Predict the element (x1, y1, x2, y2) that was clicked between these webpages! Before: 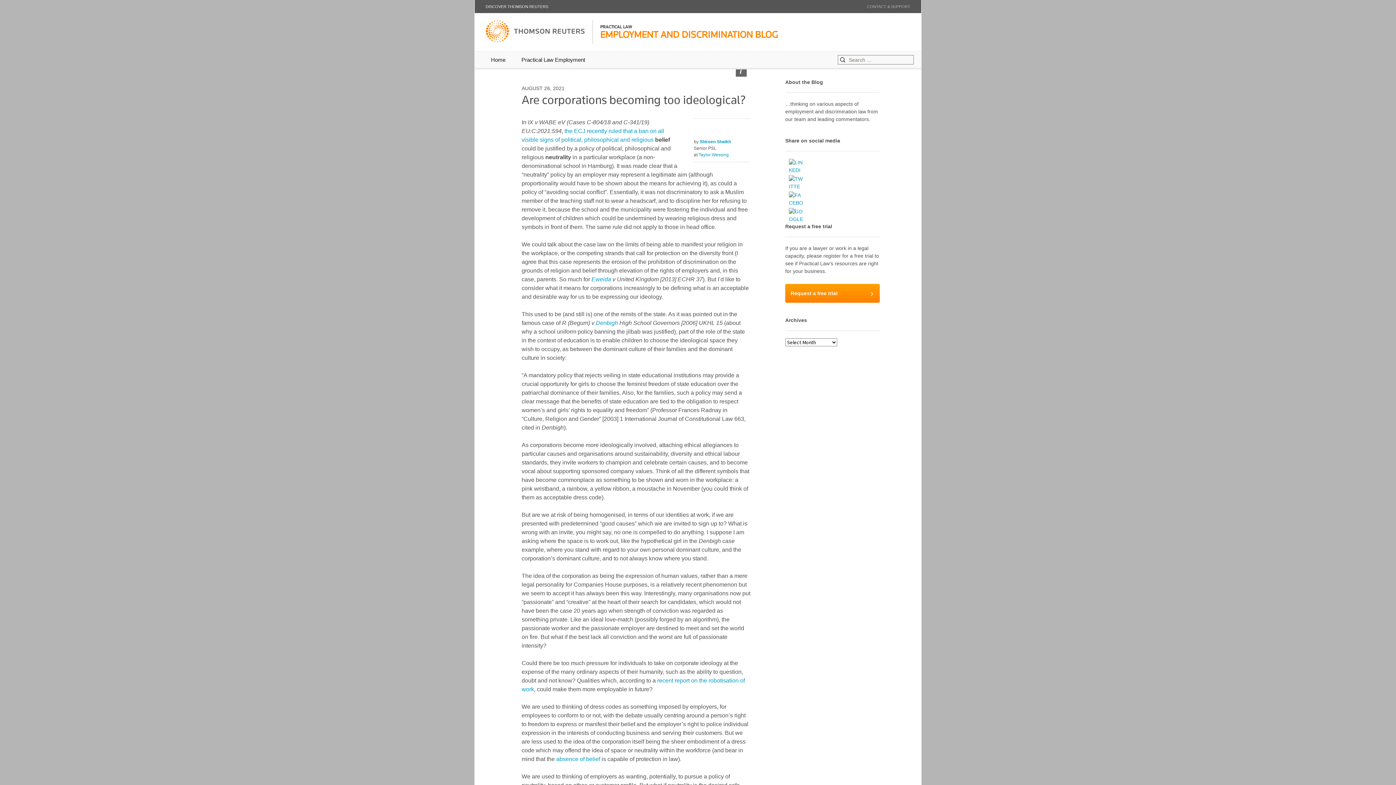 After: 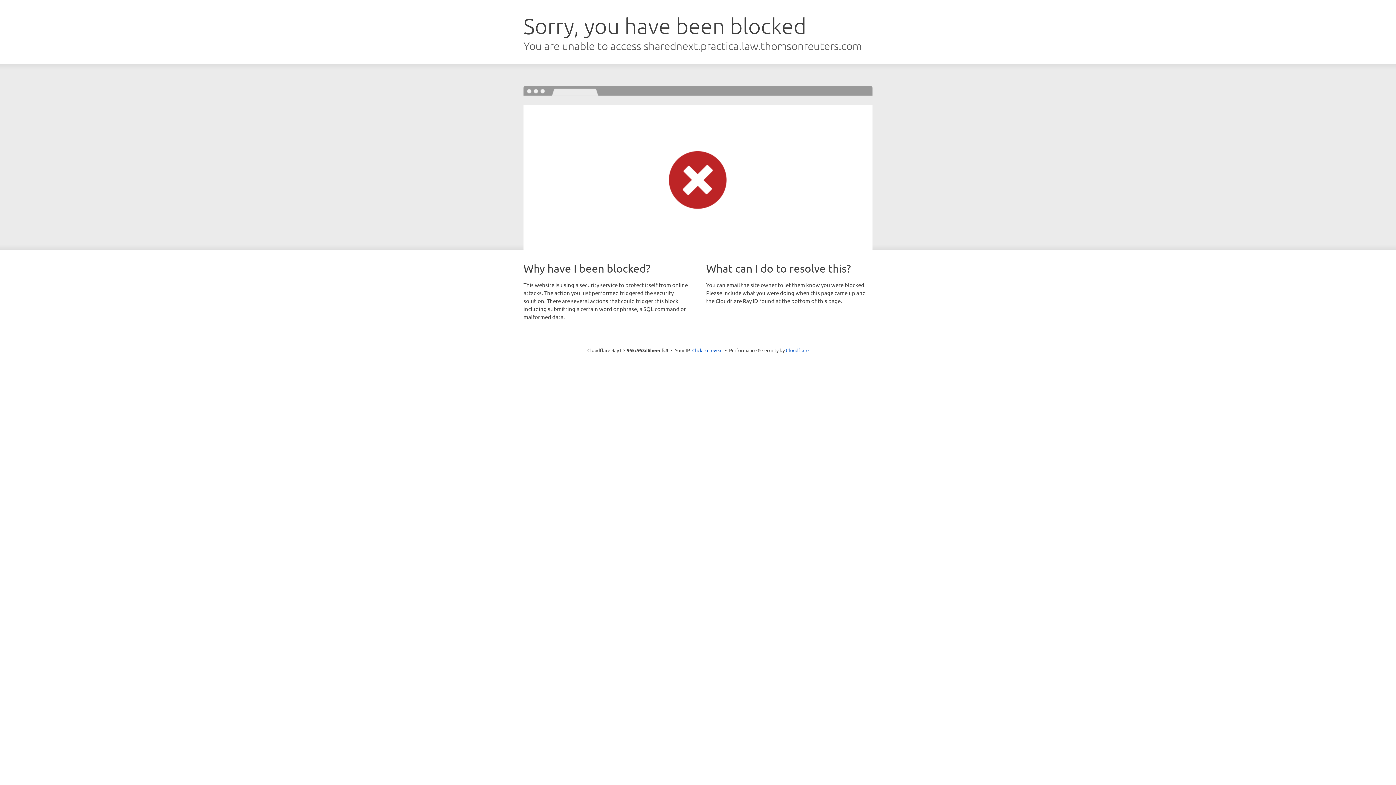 Action: label: Eweida bbox: (591, 276, 611, 282)